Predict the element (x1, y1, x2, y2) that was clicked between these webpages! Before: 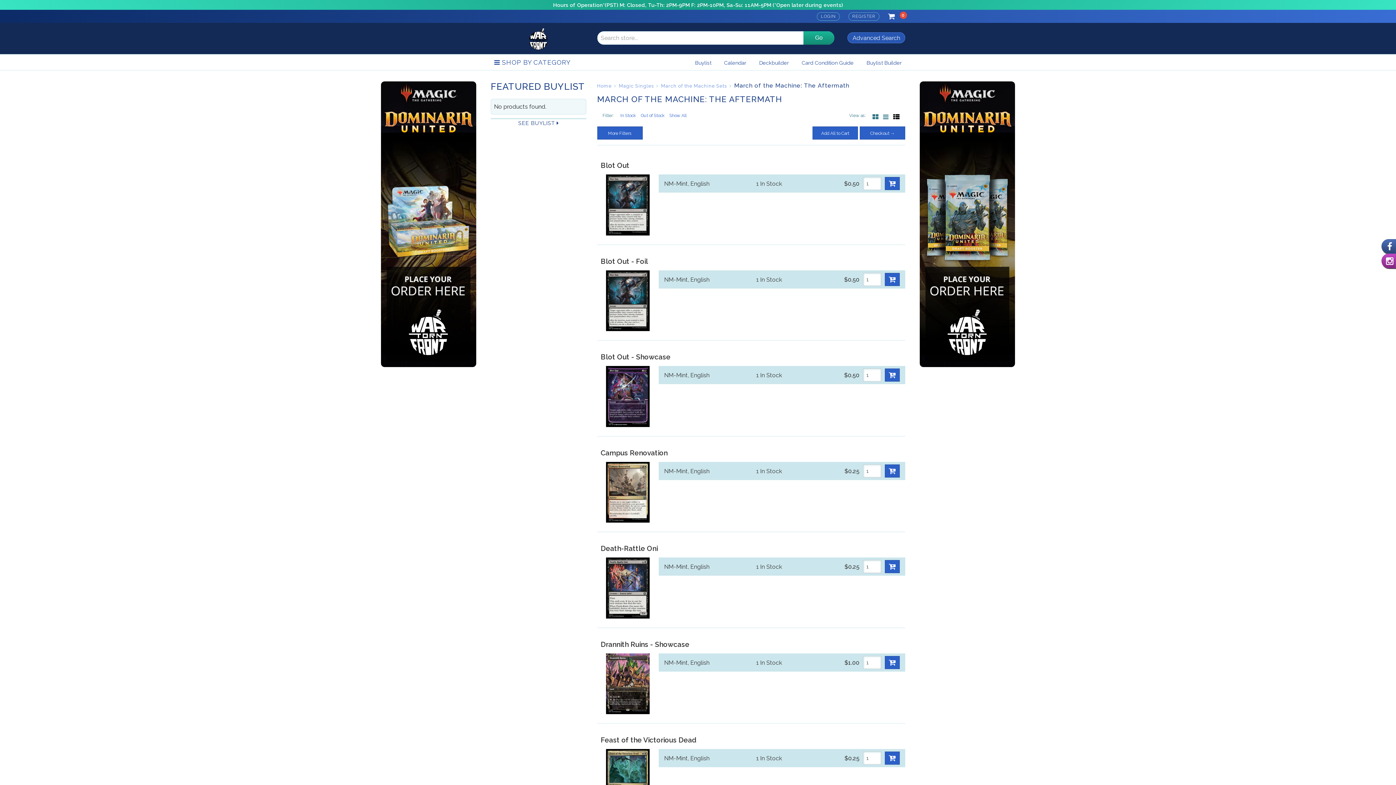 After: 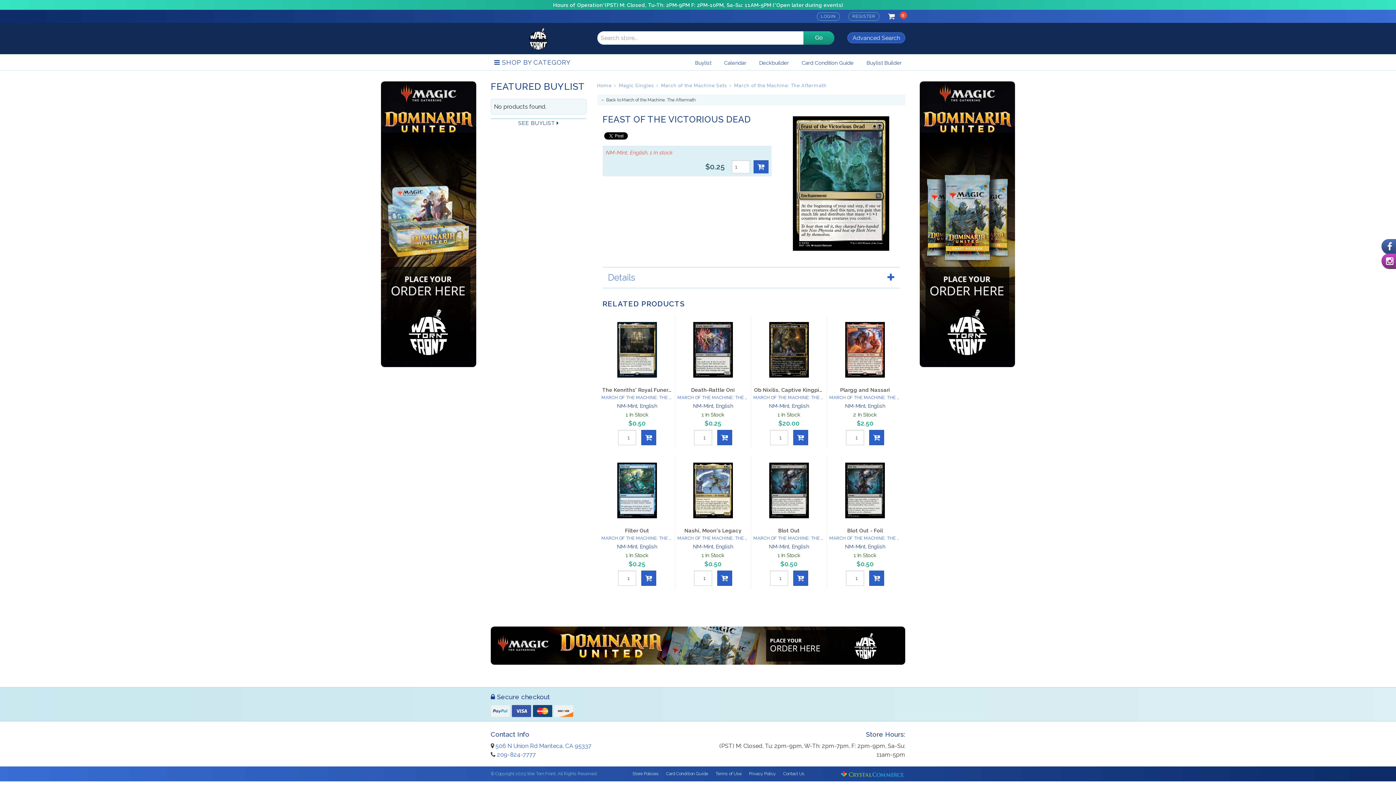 Action: bbox: (606, 776, 649, 782)